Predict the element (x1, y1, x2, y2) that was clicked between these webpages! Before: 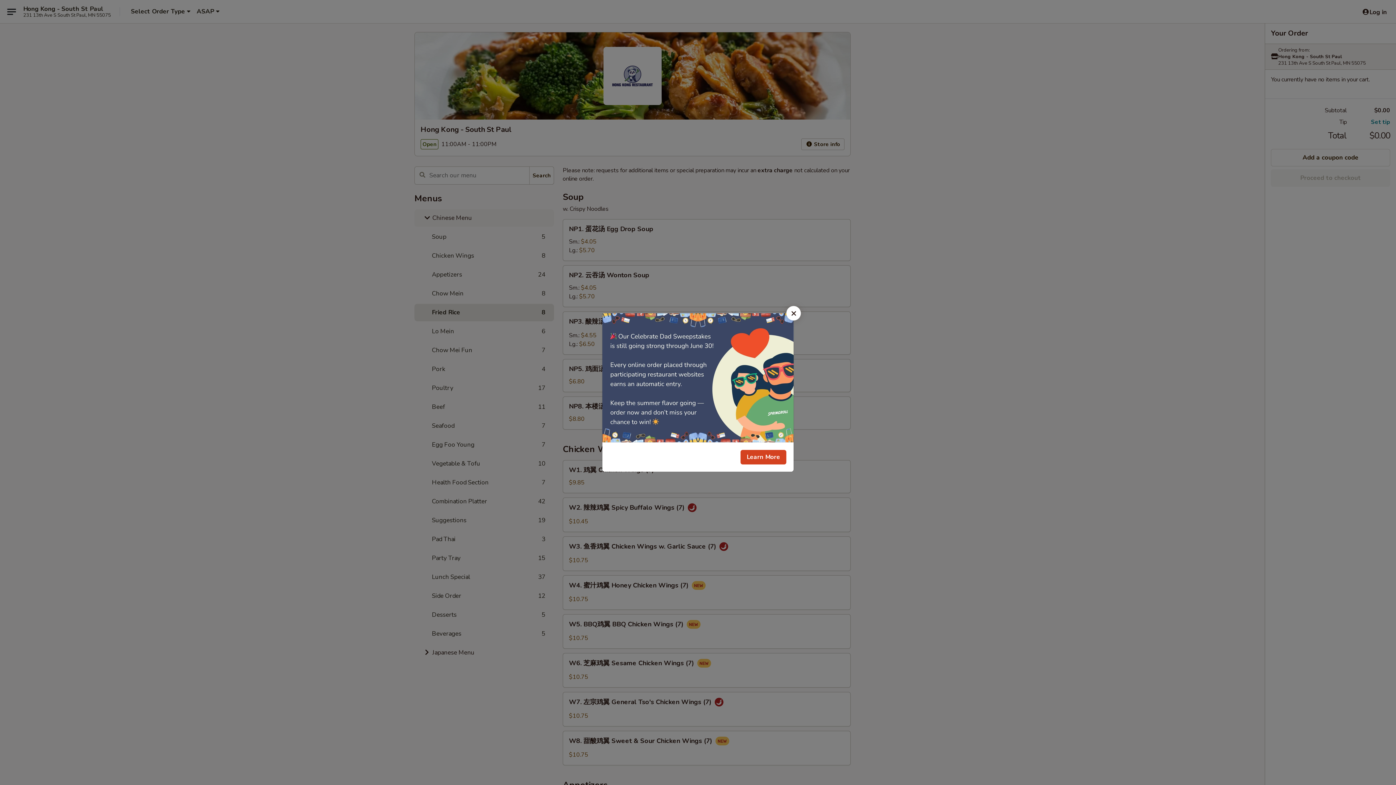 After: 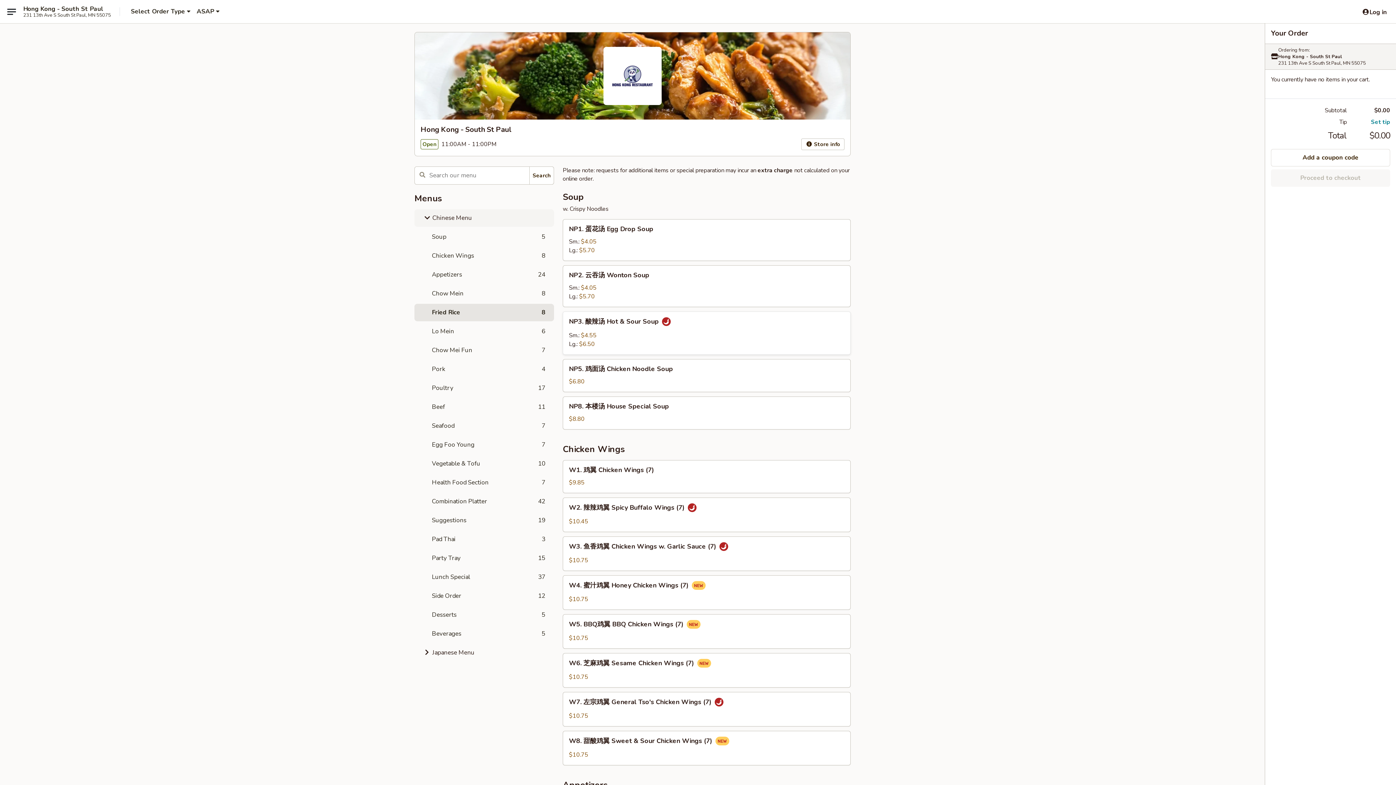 Action: label: Close bbox: (786, 306, 801, 320)